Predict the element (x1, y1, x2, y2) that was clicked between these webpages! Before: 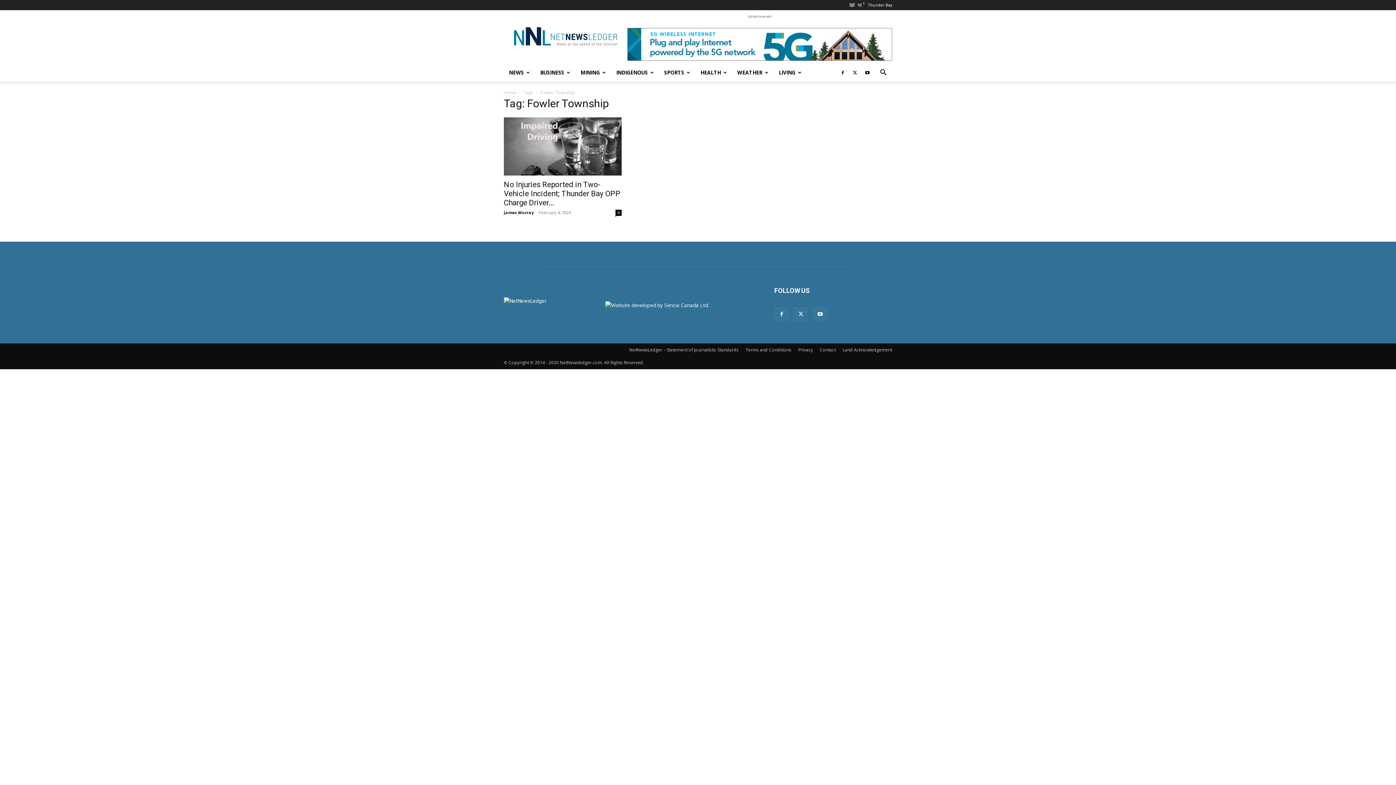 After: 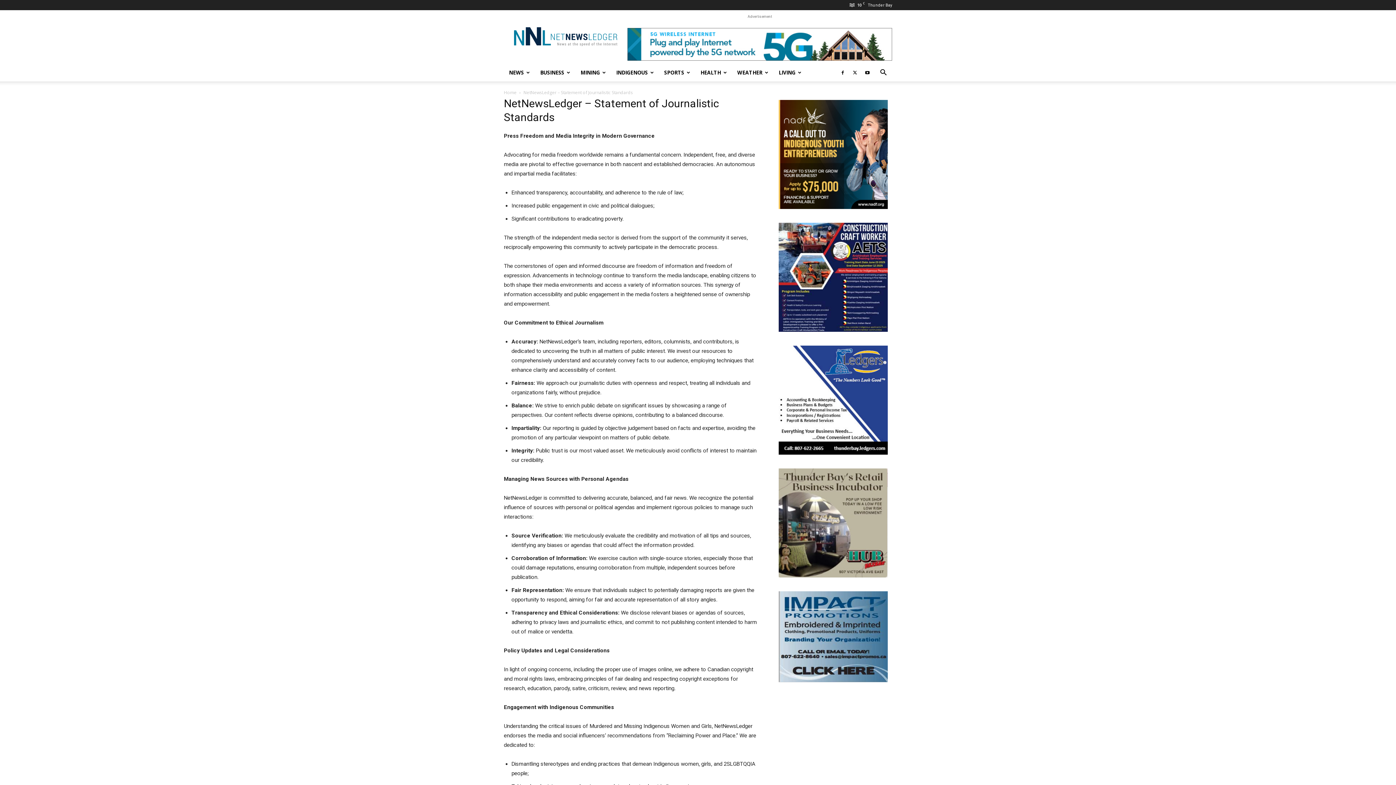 Action: bbox: (629, 346, 738, 353) label: NetNewsLedger – Statement of Journalistic Standards